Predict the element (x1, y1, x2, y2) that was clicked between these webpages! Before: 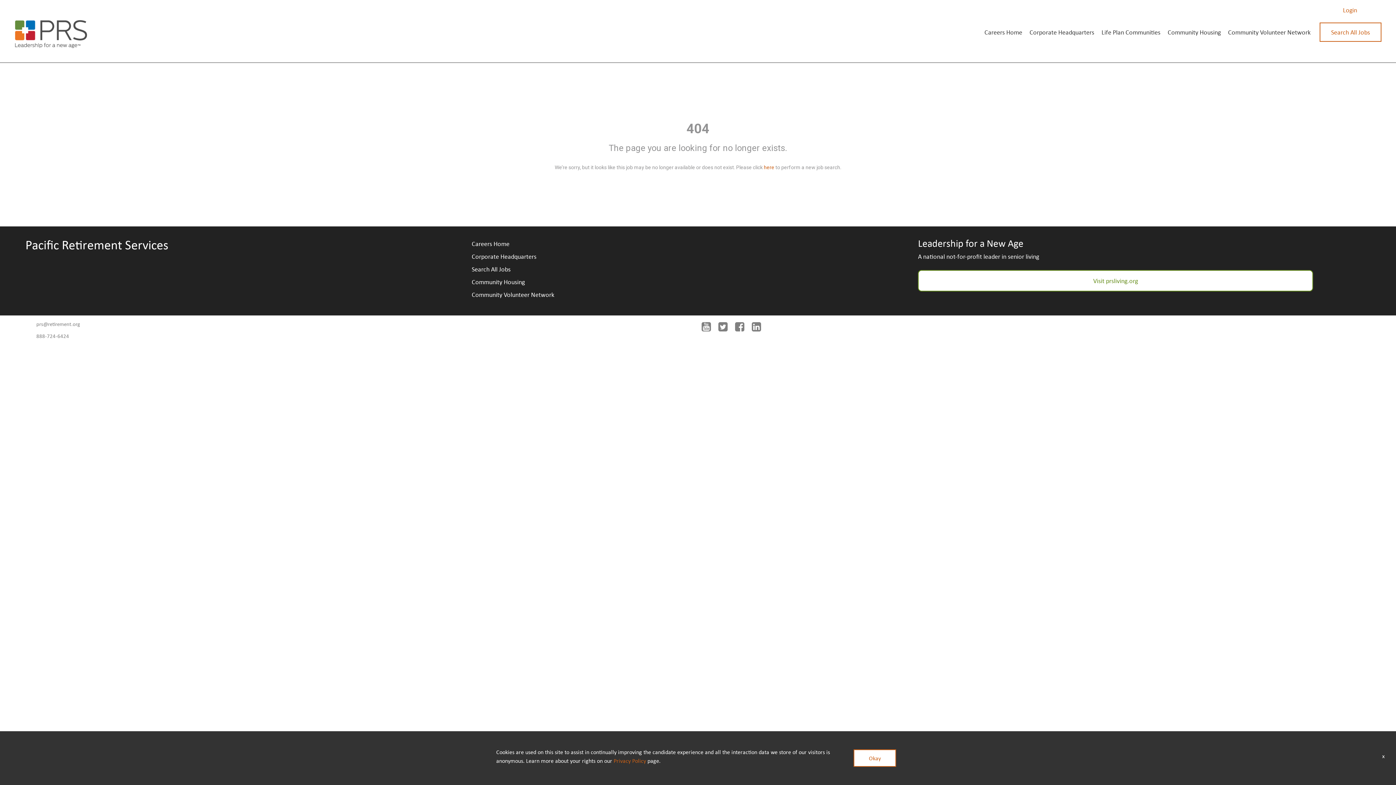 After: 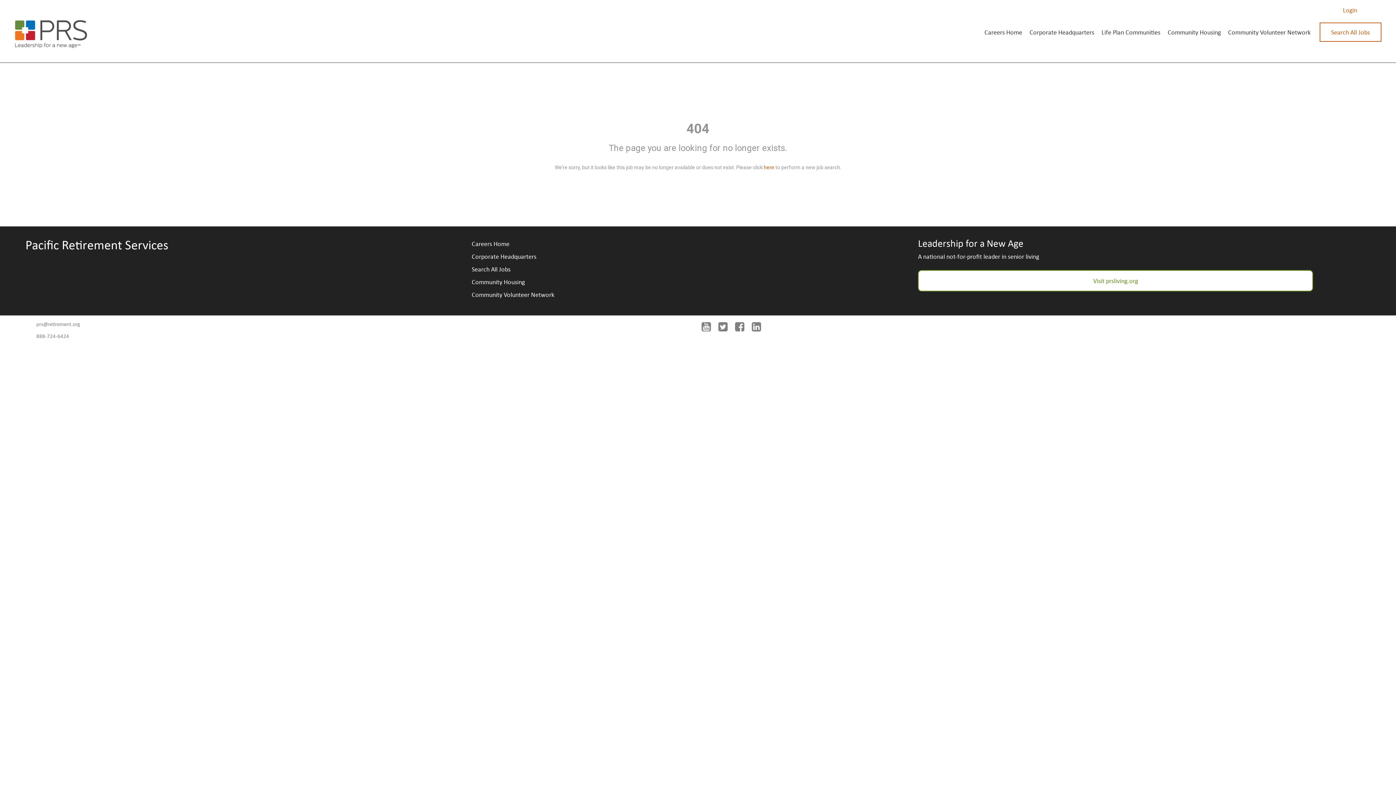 Action: bbox: (1380, 751, 1387, 761) label: x